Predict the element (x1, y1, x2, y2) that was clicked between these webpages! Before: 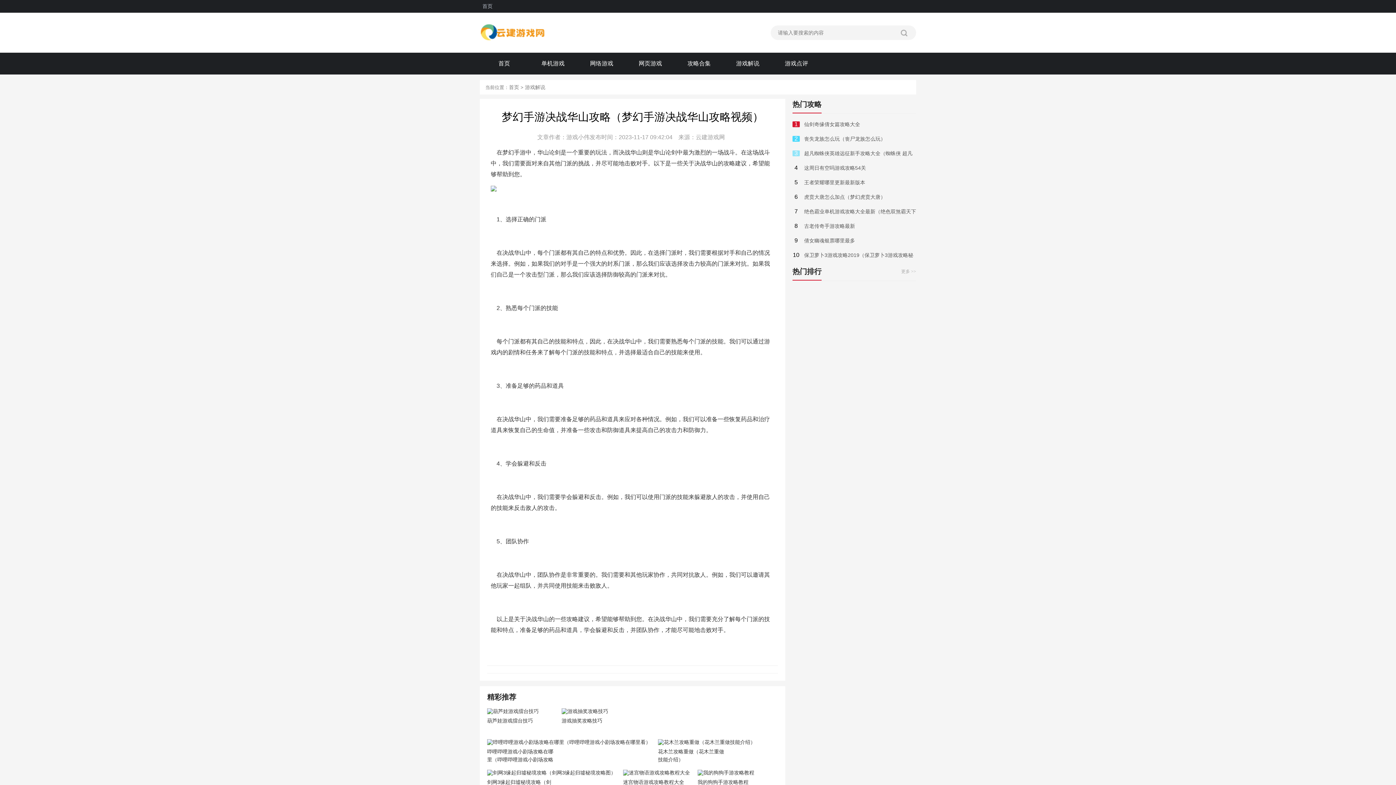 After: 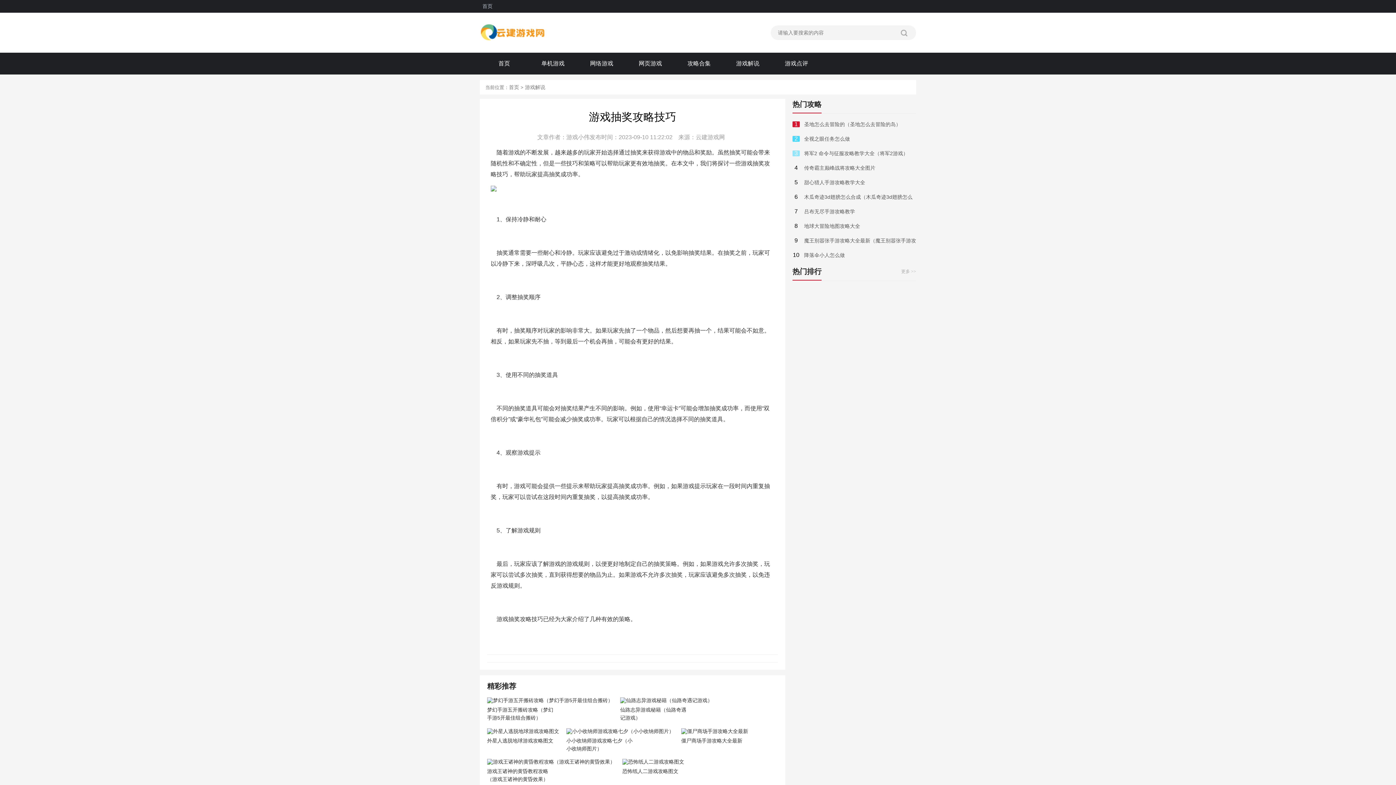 Action: label: 游戏抽奖攻略技巧 bbox: (561, 717, 629, 733)